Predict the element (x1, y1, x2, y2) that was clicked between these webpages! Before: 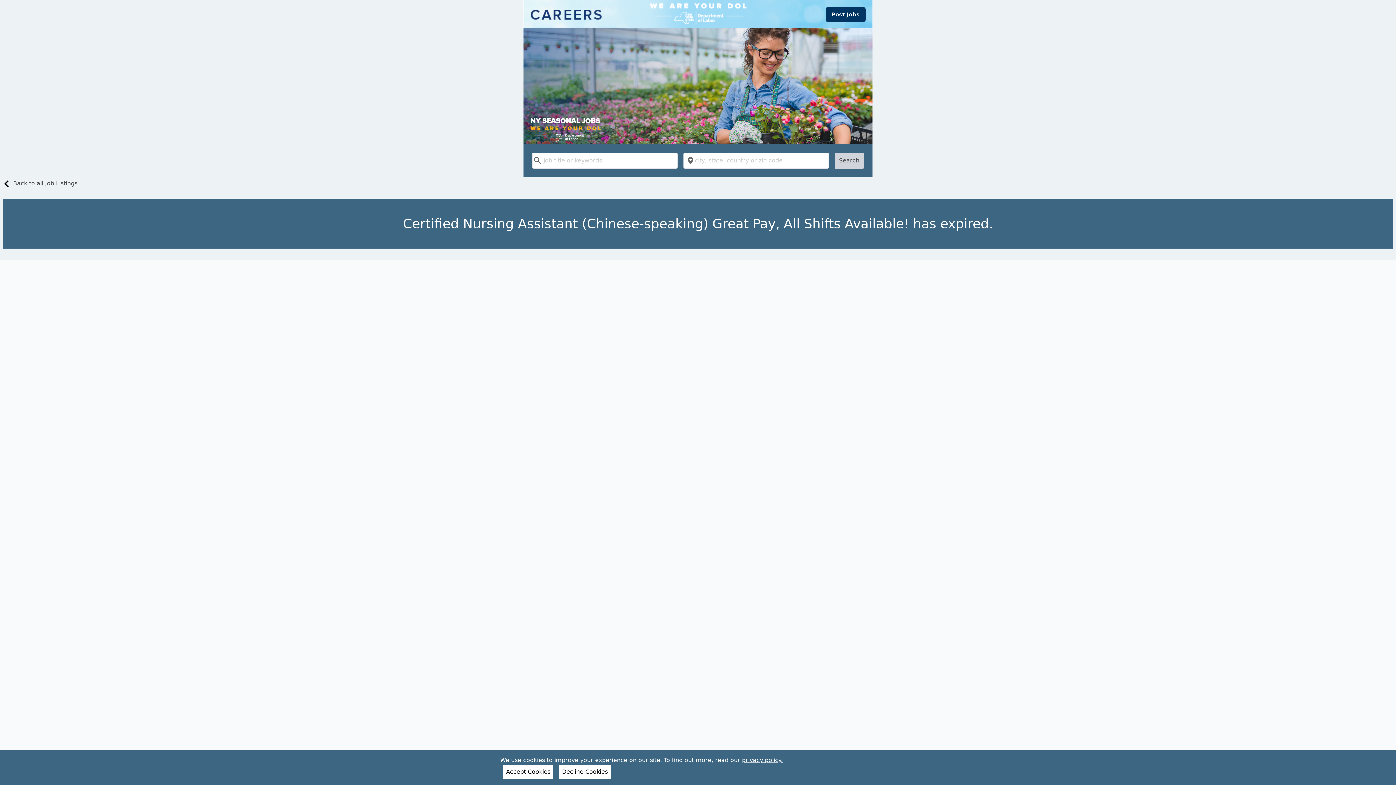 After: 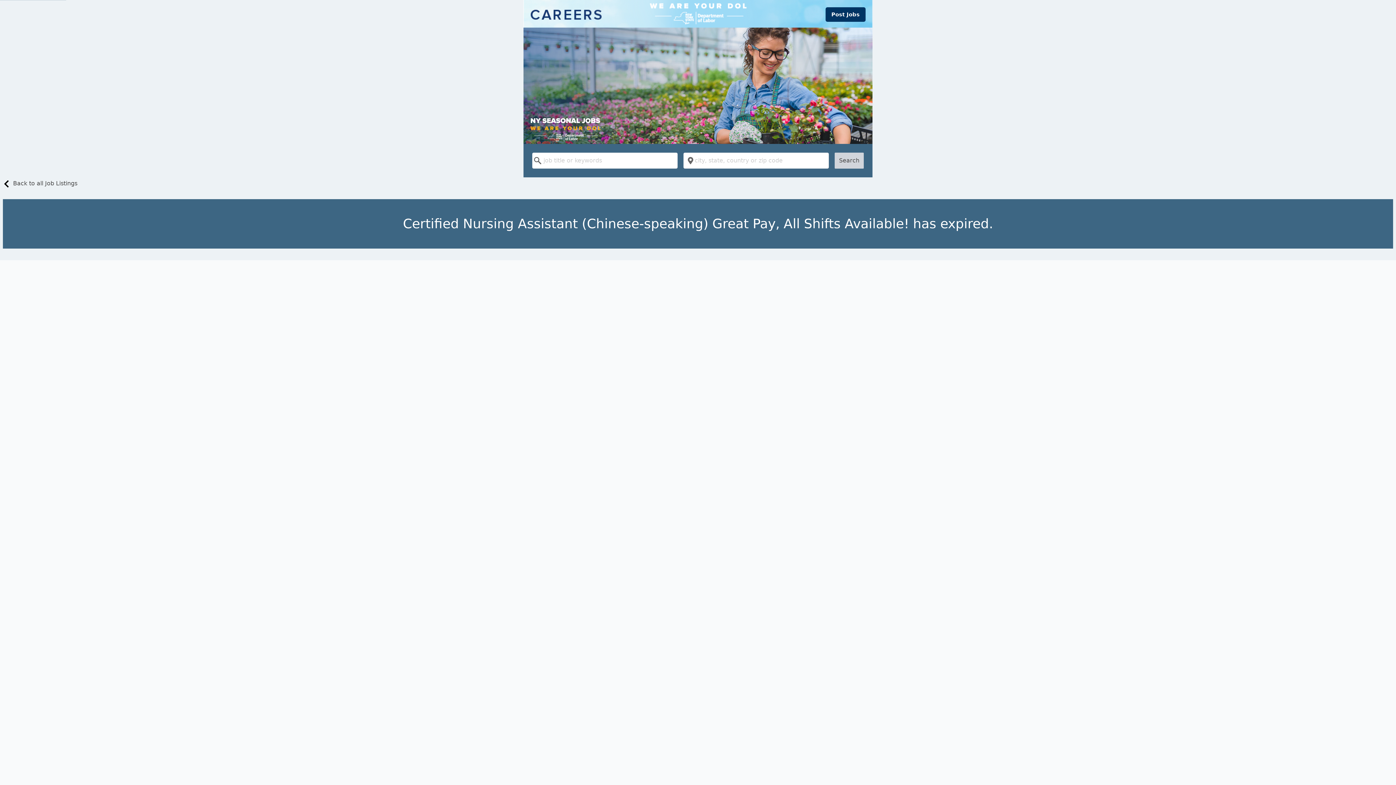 Action: bbox: (559, 765, 610, 779) label: Decline Cookies